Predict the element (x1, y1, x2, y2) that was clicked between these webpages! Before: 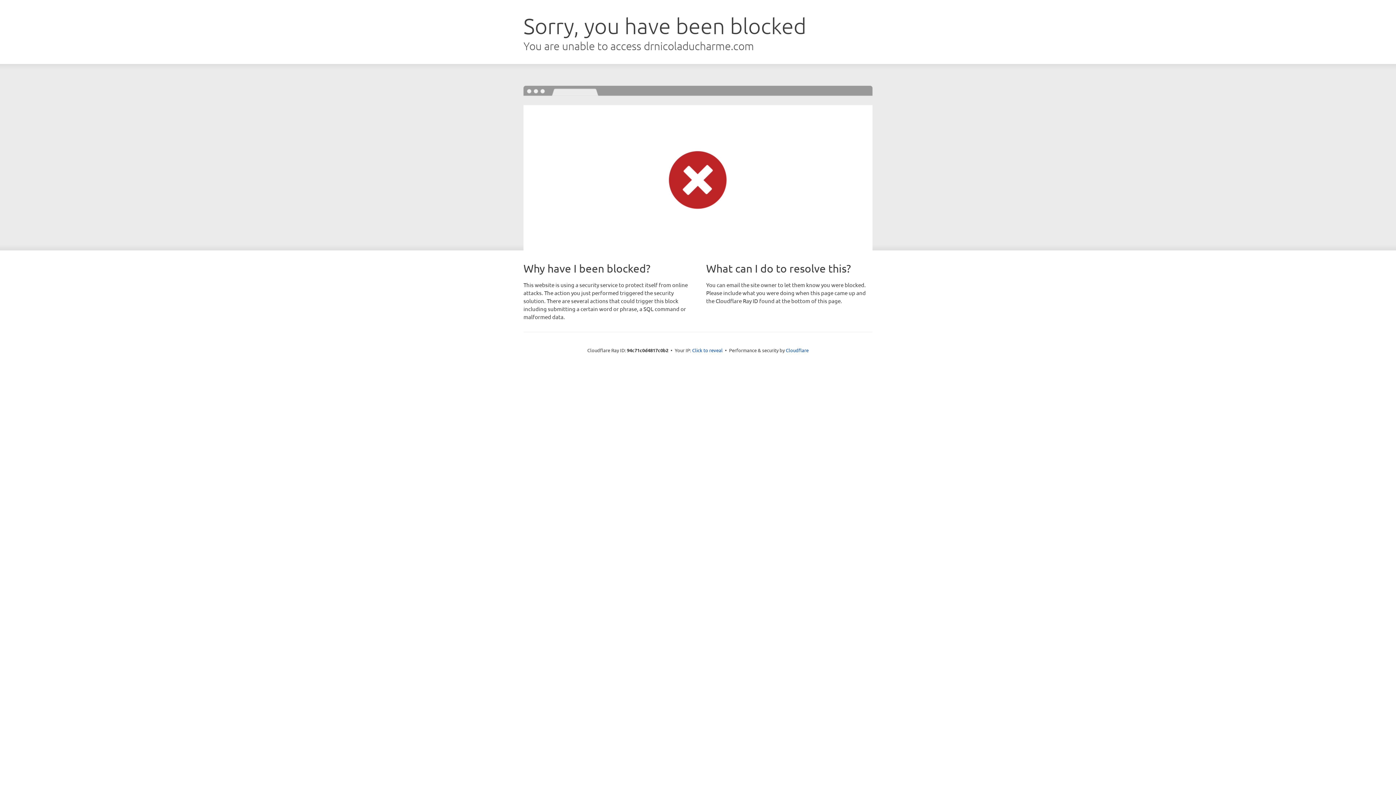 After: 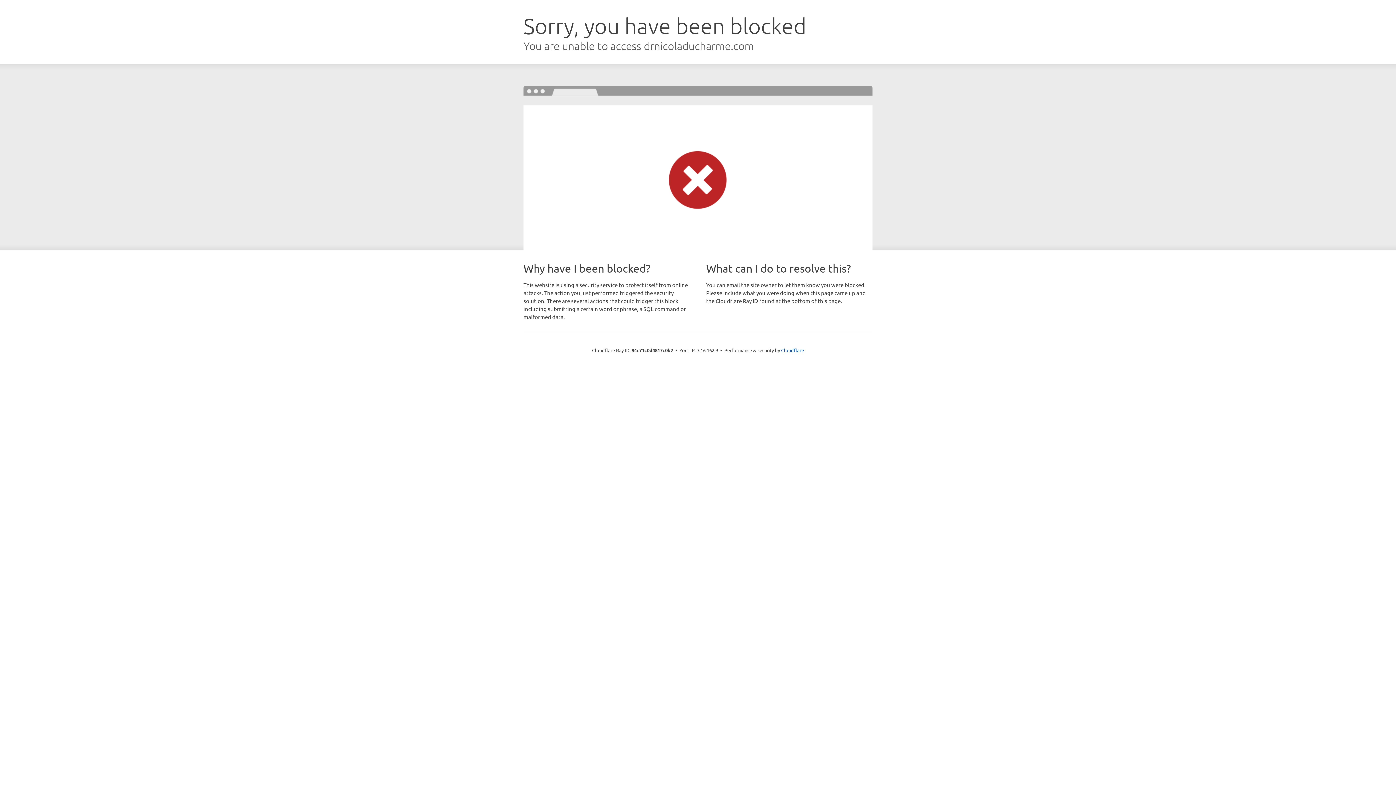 Action: bbox: (692, 346, 722, 353) label: Click to reveal